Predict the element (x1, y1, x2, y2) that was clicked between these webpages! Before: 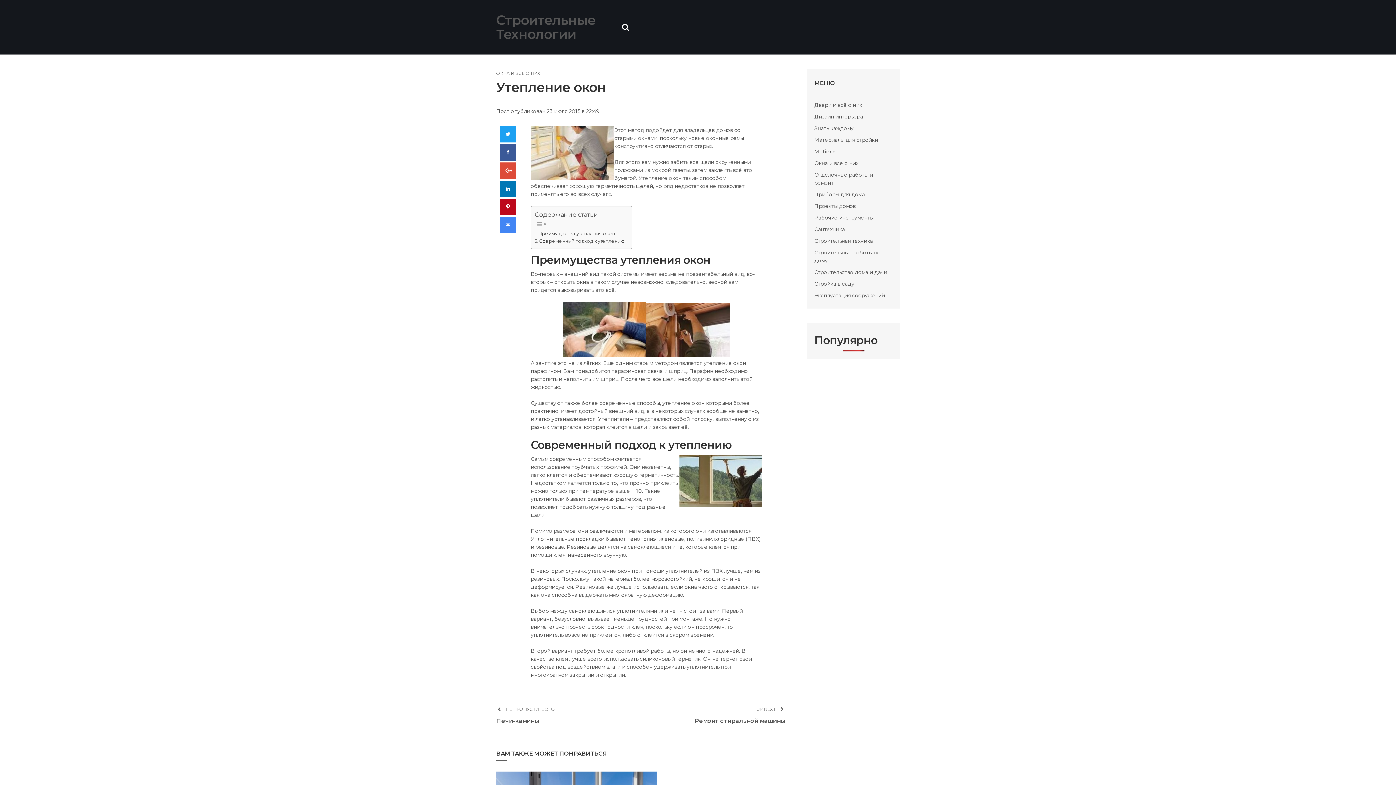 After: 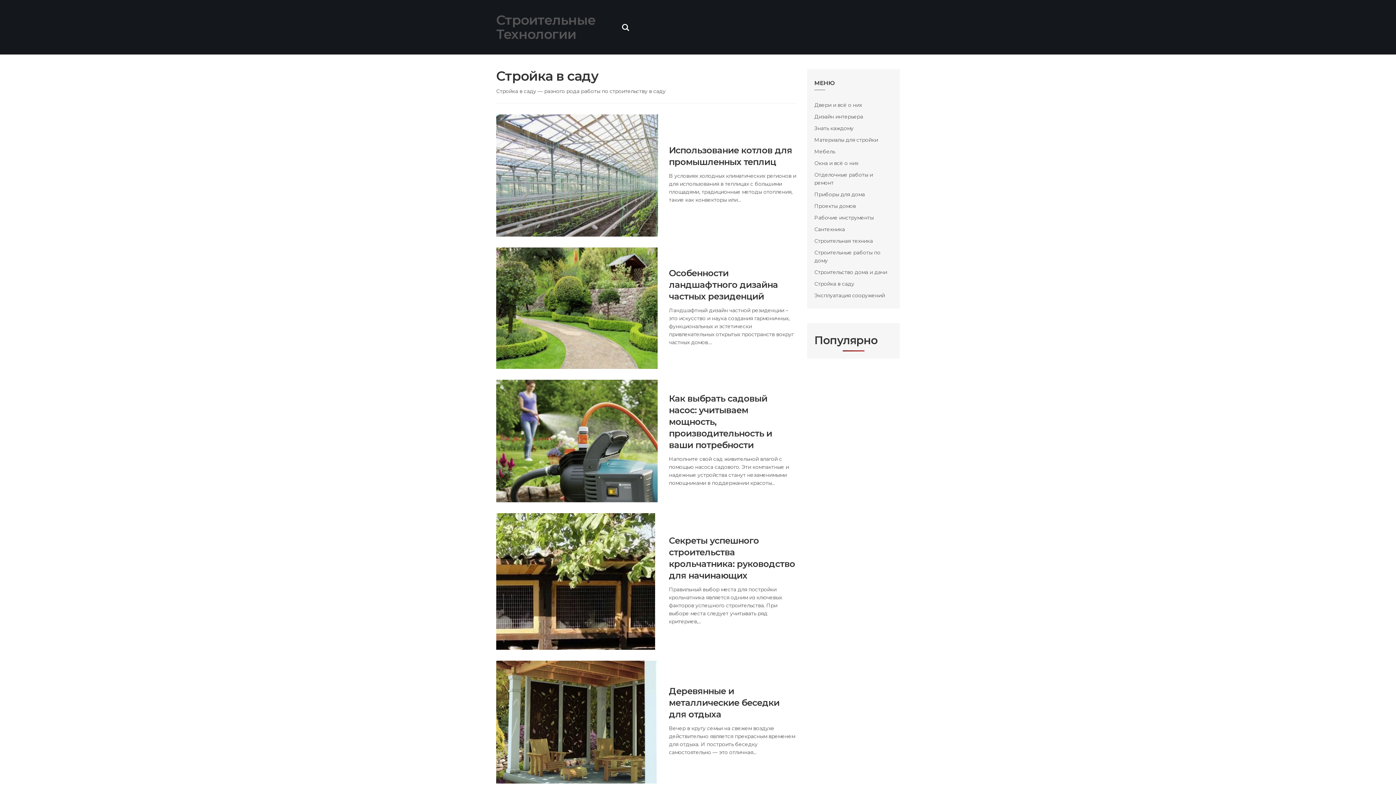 Action: bbox: (814, 280, 854, 287) label: Стройка в саду